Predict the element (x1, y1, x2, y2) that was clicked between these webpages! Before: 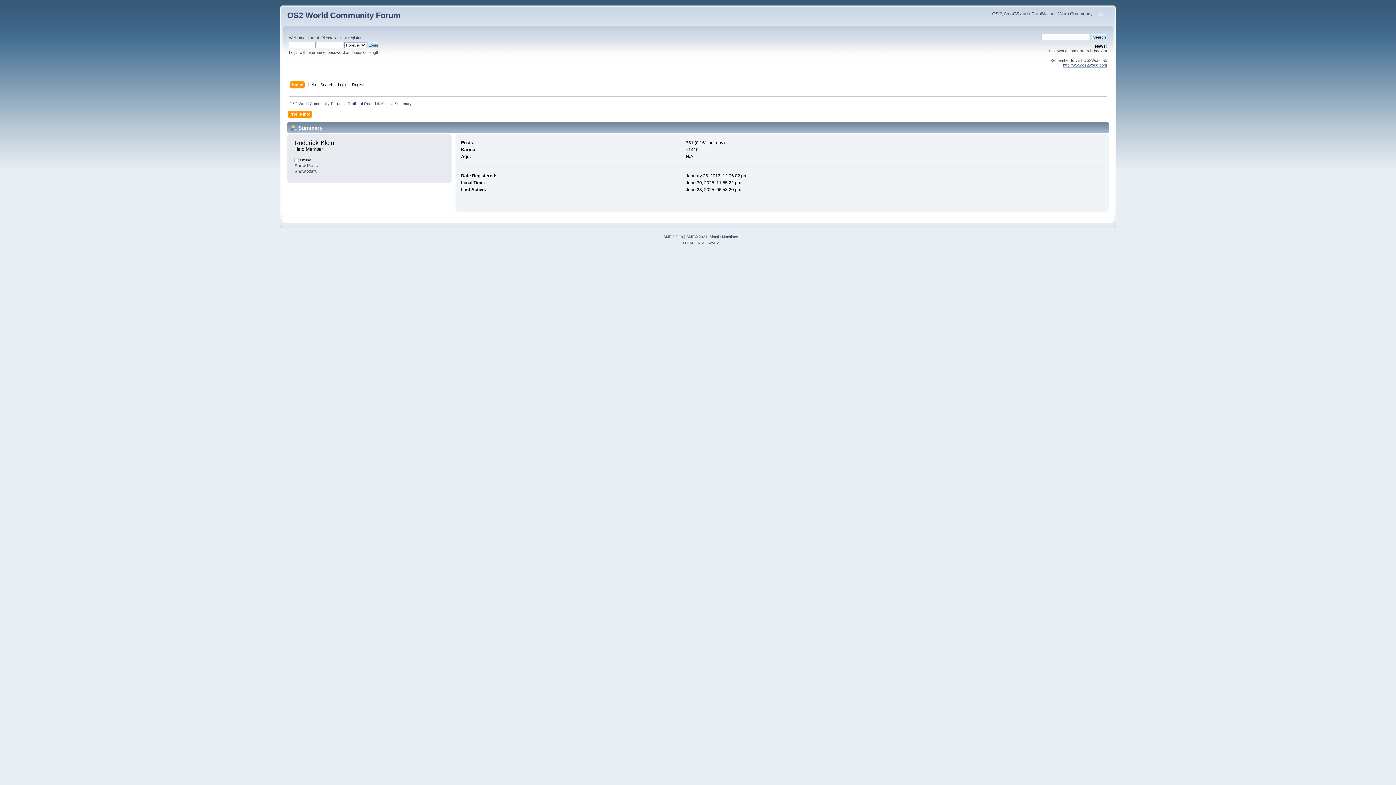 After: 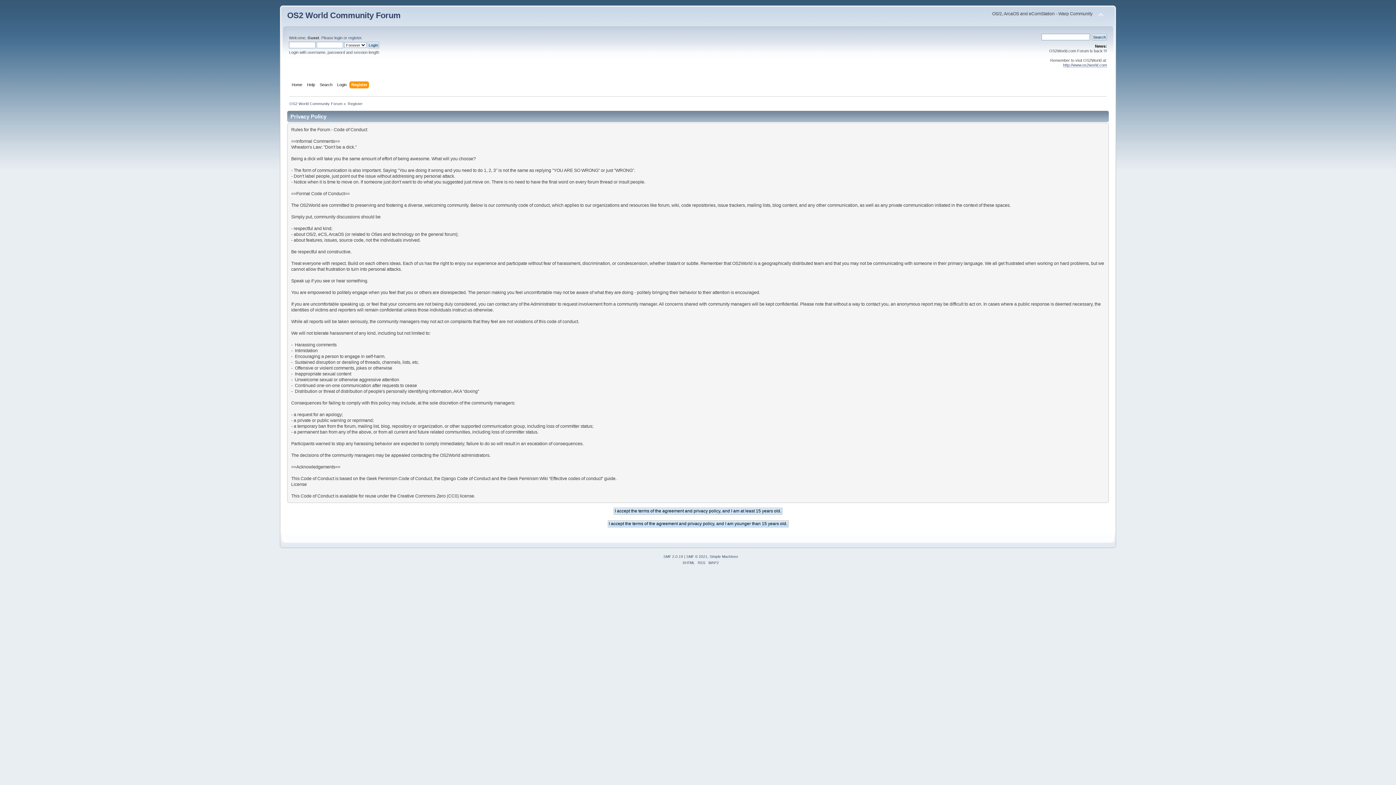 Action: bbox: (352, 81, 368, 89) label: Register